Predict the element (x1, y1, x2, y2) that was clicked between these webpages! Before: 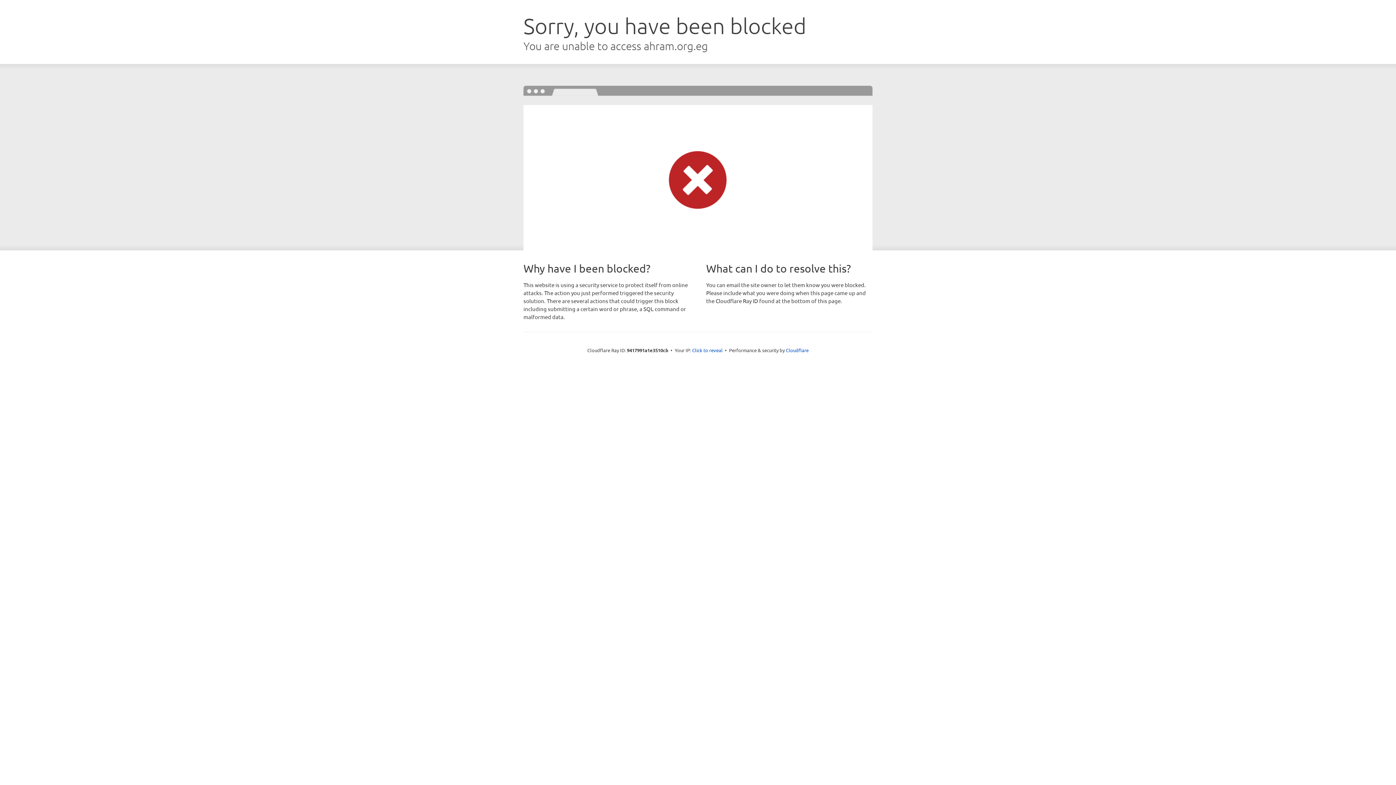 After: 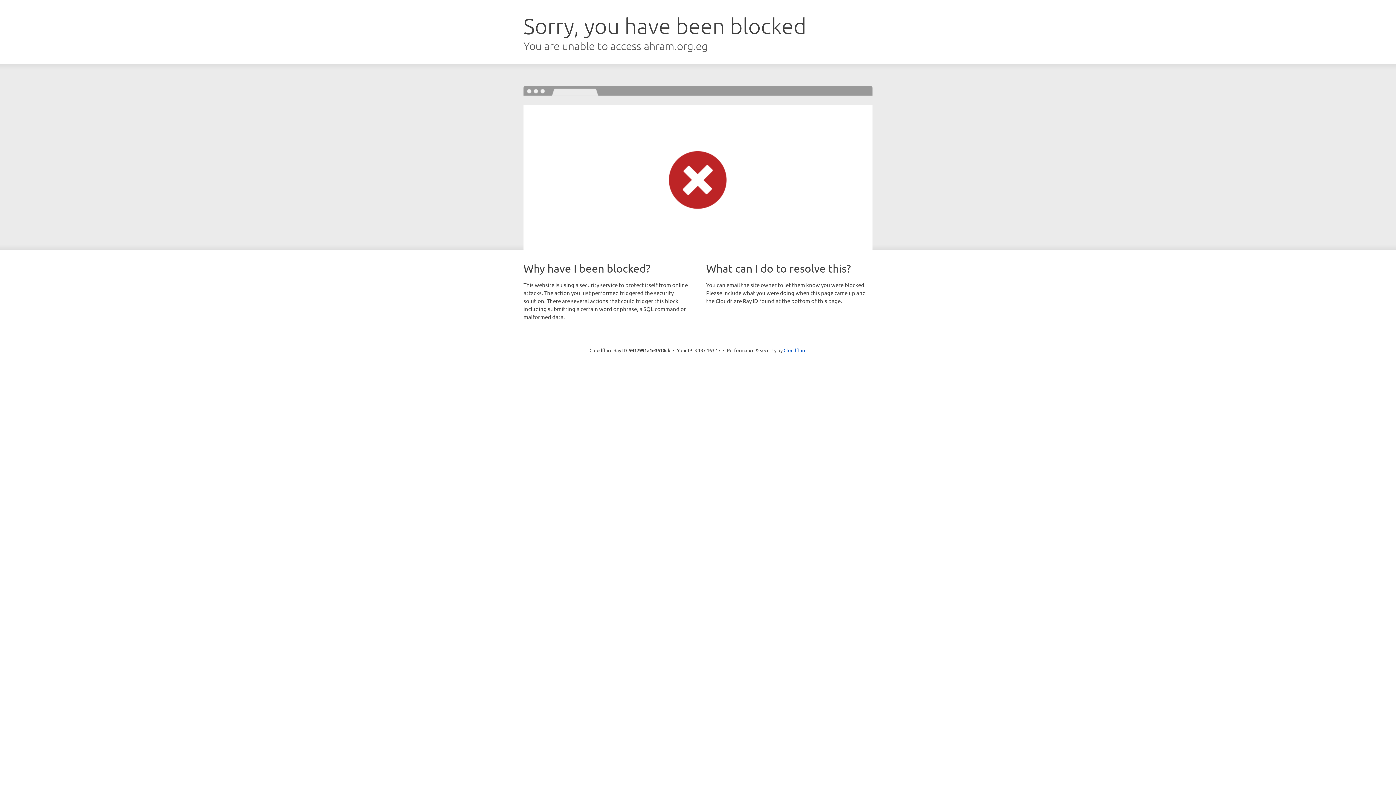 Action: label: Click to reveal bbox: (692, 346, 722, 353)